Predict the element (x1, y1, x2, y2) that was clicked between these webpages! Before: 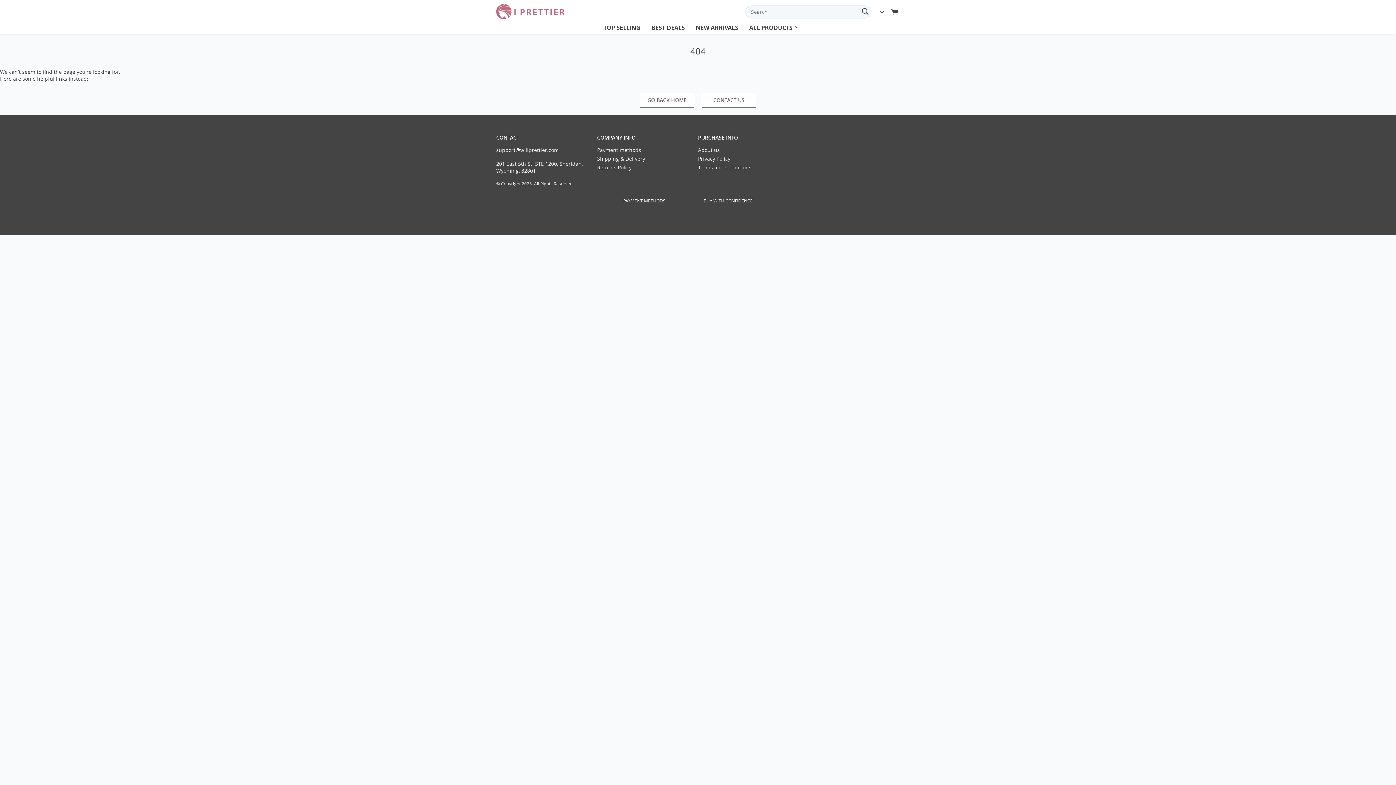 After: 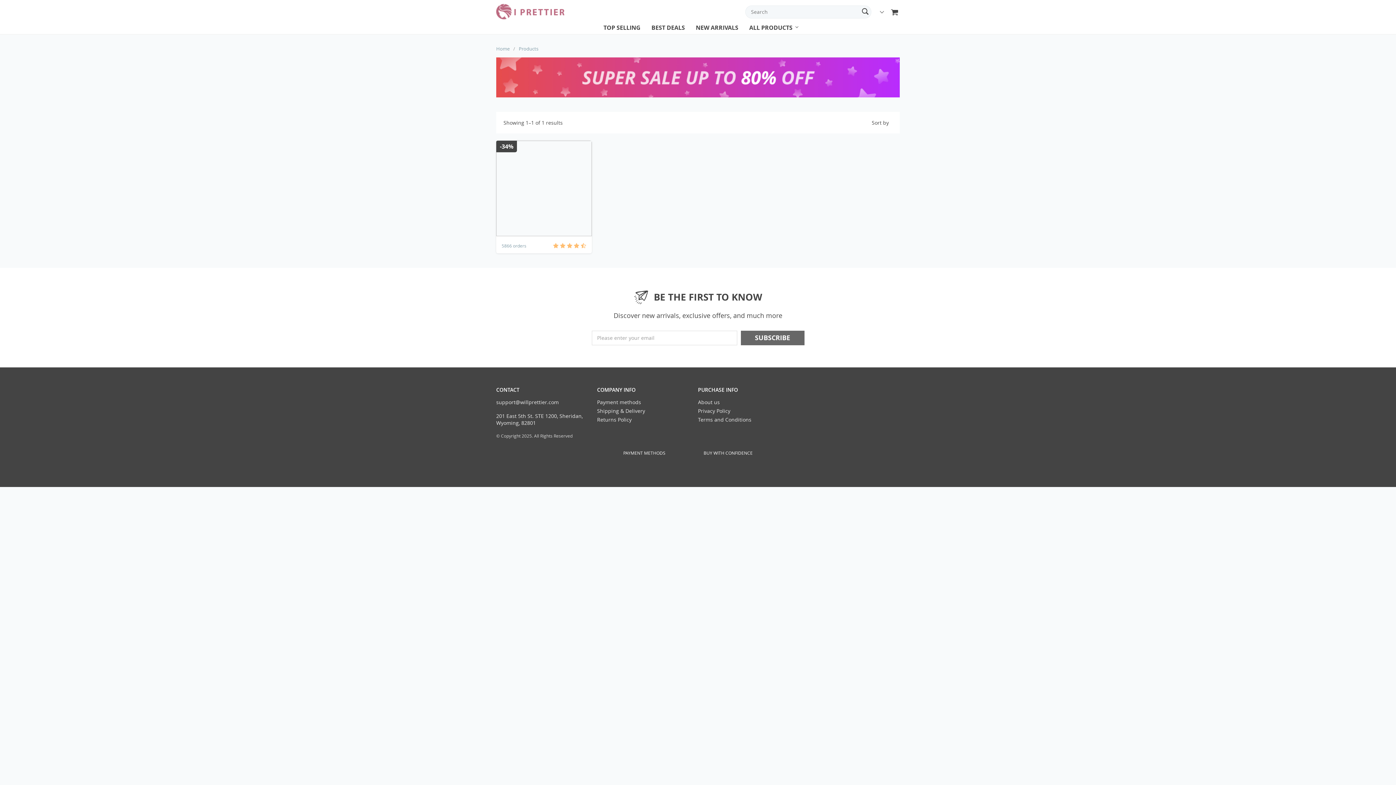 Action: label: TOP SELLING bbox: (603, 23, 640, 35)